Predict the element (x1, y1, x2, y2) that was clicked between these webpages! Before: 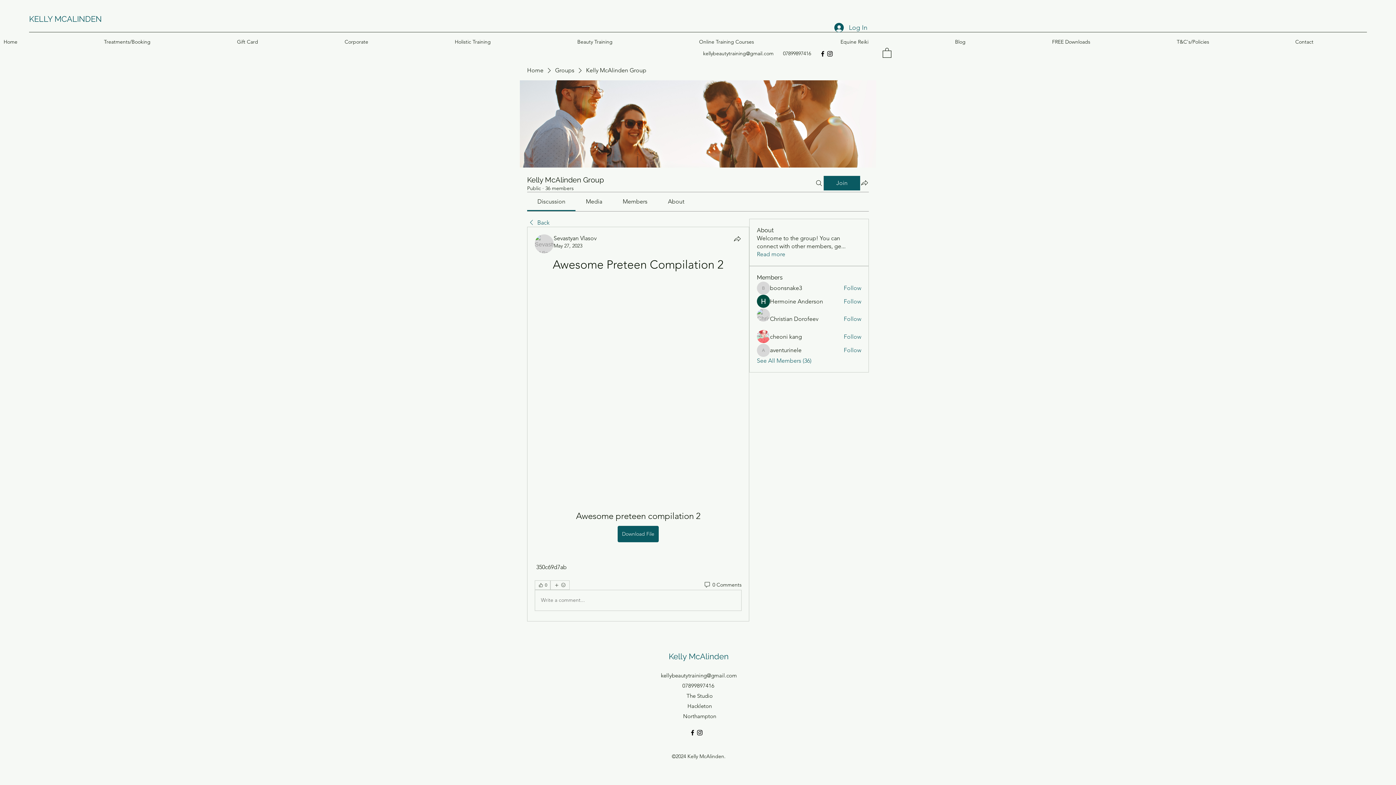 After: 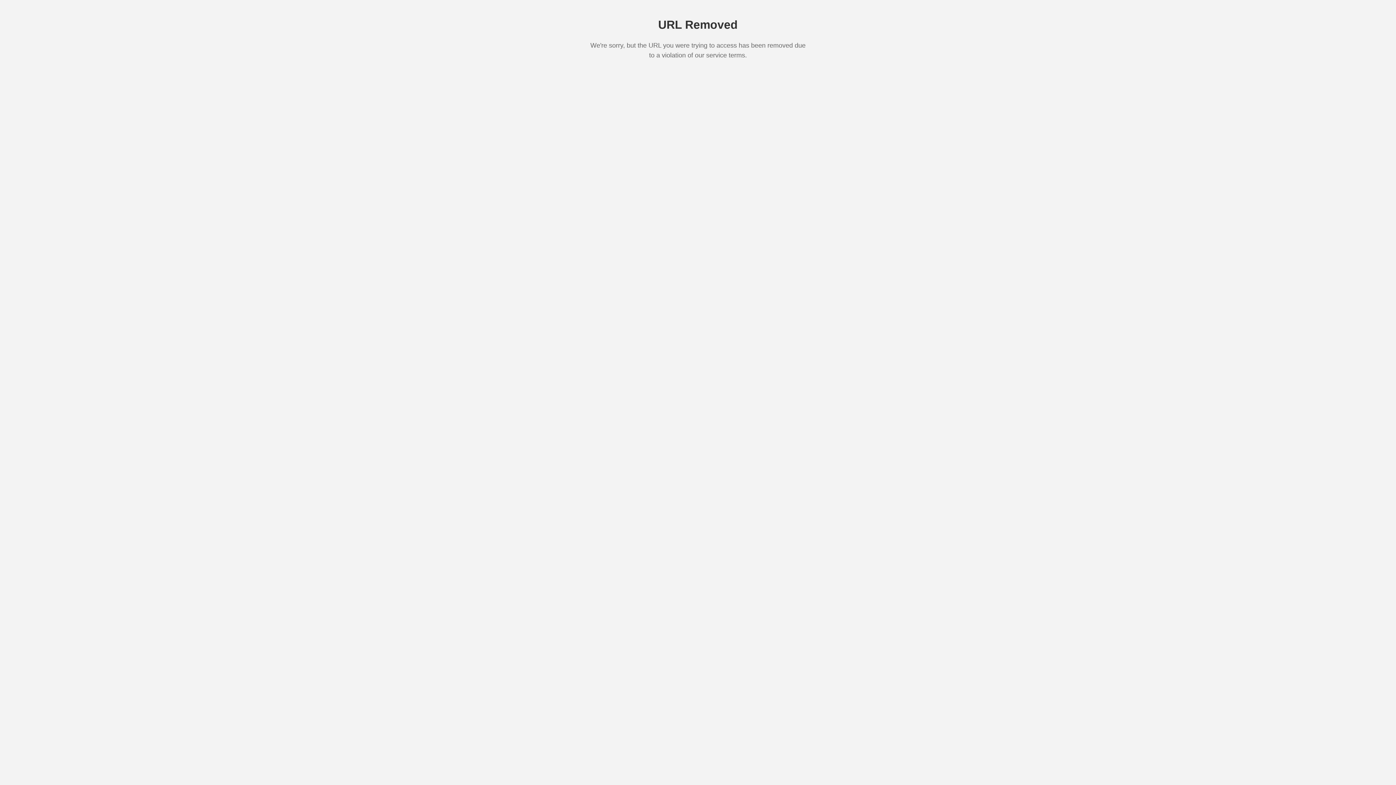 Action: bbox: (616, 524, 659, 543) label: Download File